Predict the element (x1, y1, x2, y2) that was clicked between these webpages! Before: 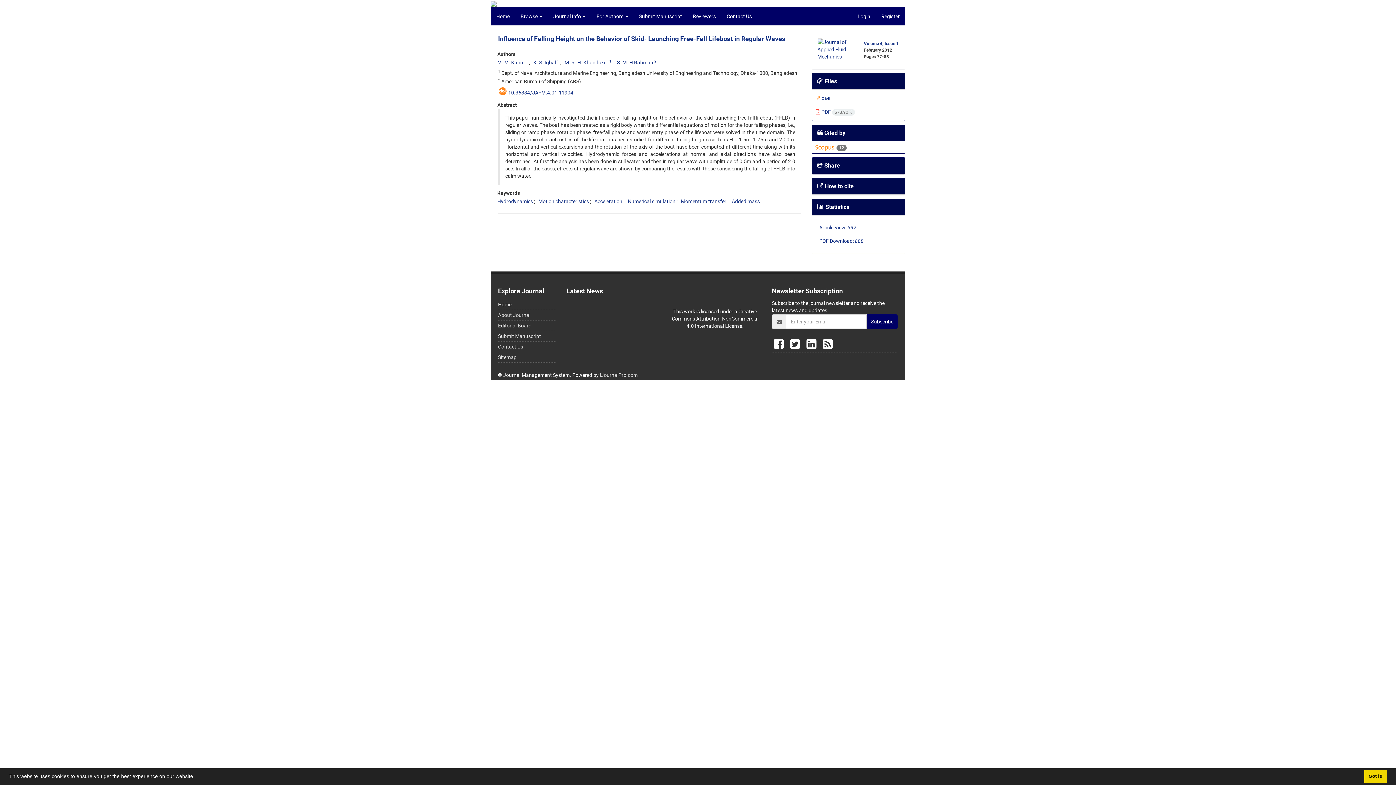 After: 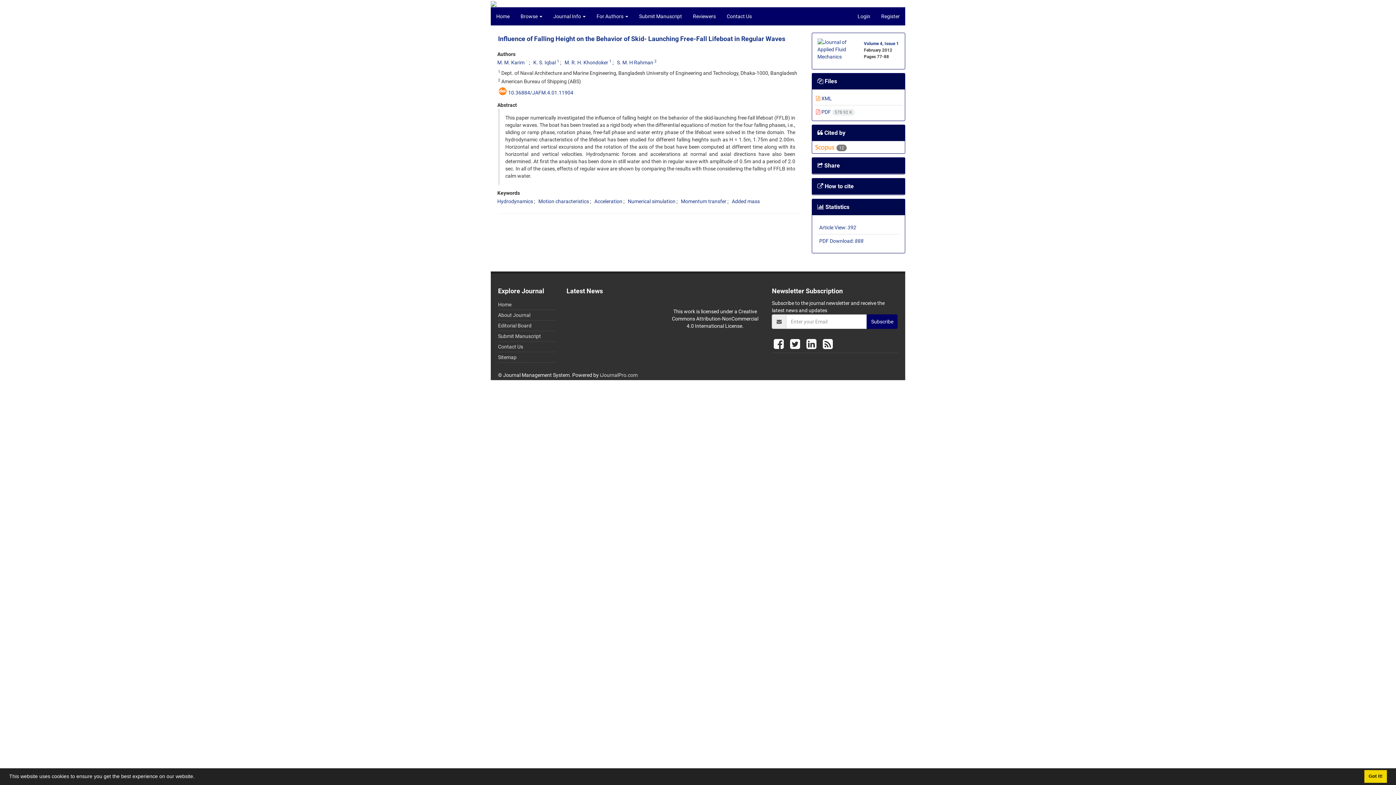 Action: label: 1 bbox: (525, 58, 528, 63)